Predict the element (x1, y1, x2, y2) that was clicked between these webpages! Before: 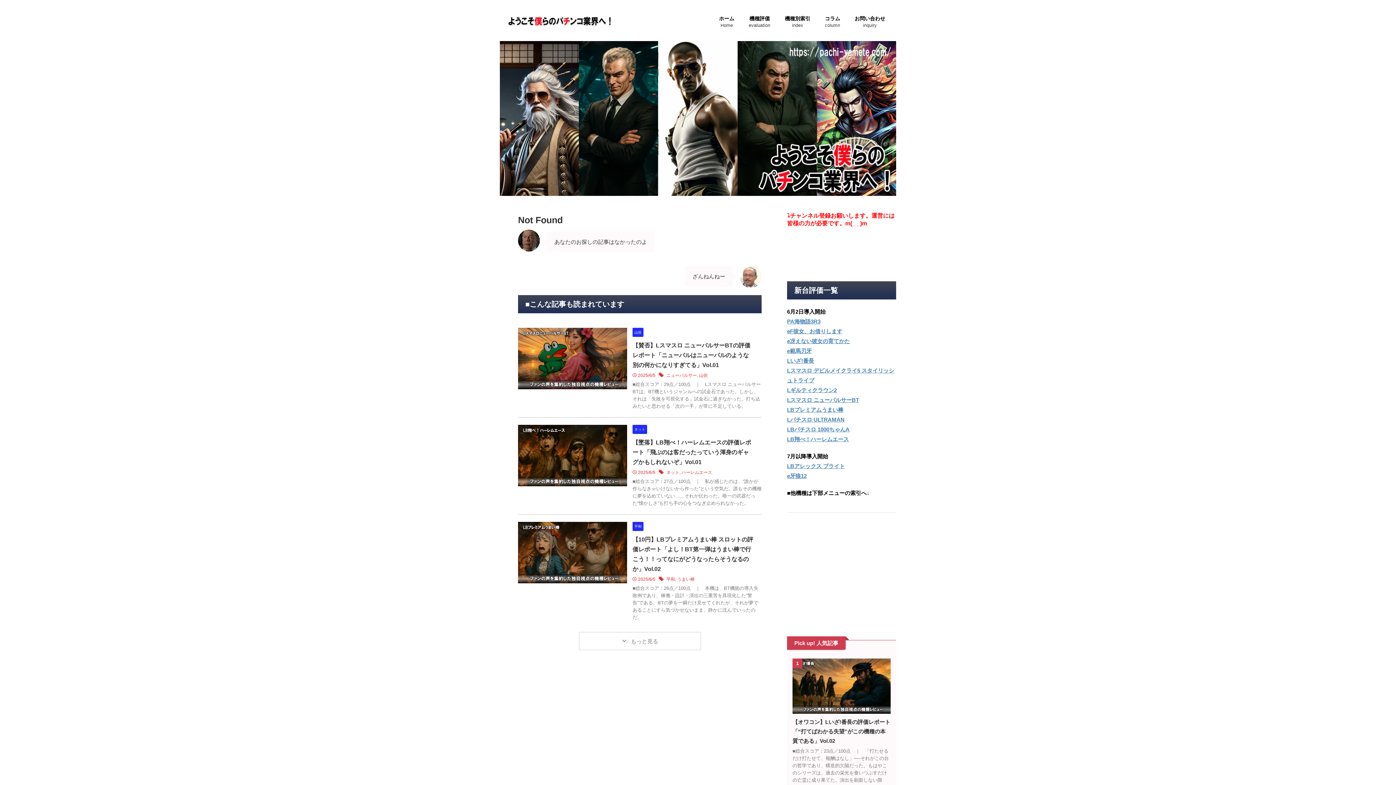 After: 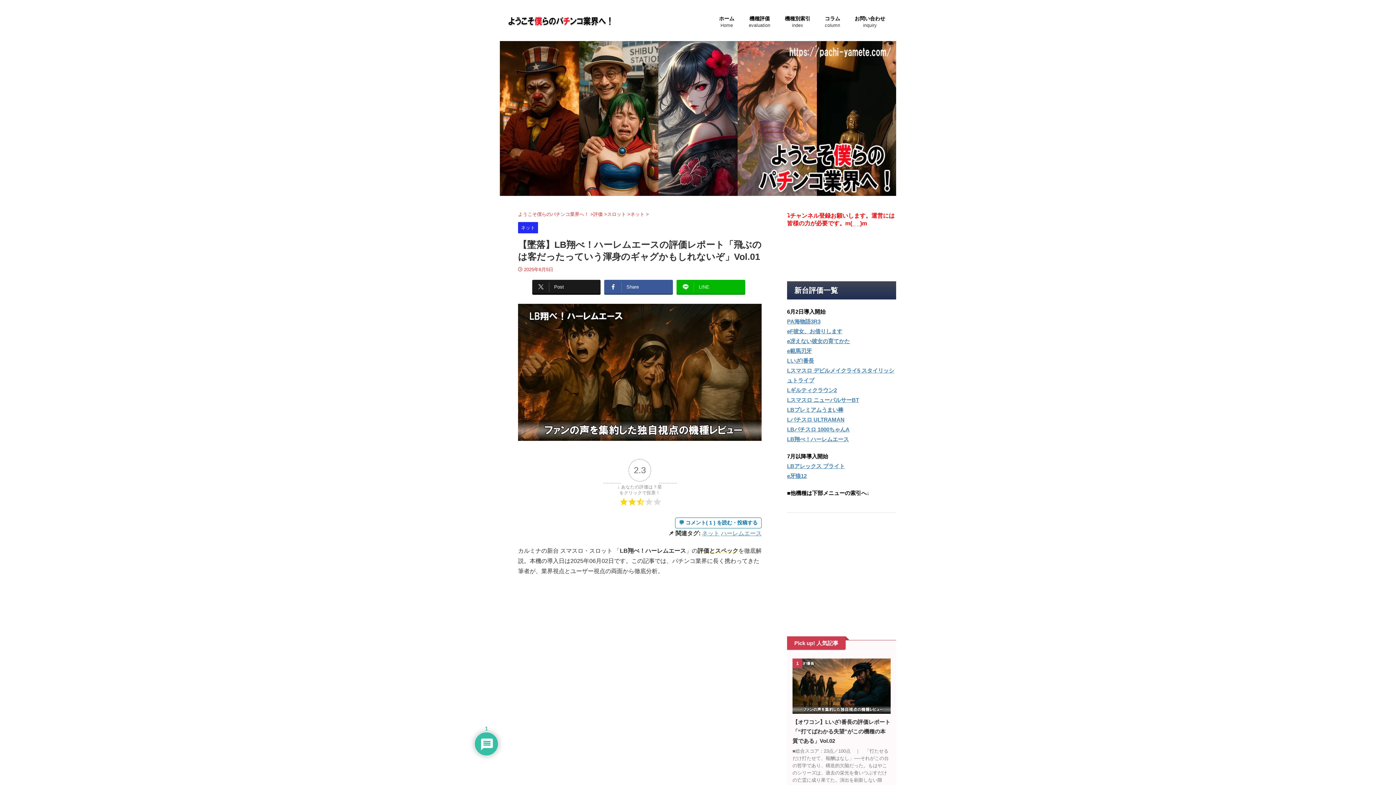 Action: bbox: (632, 439, 751, 465) label: 【墜落】LB翔べ！ハーレムエースの評価レポート「飛ぶのは客だったっていう渾身のギャグかもしれないぞ」Vol.01